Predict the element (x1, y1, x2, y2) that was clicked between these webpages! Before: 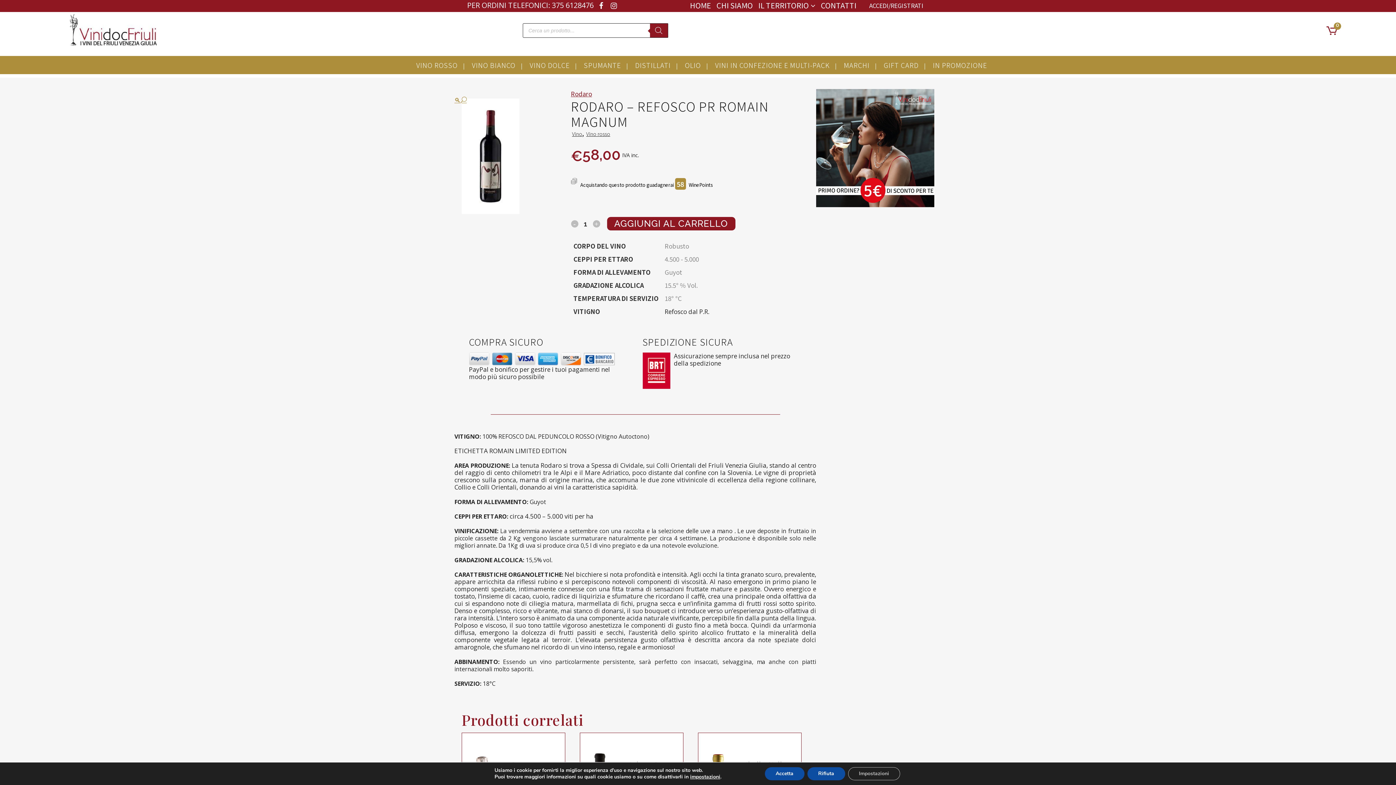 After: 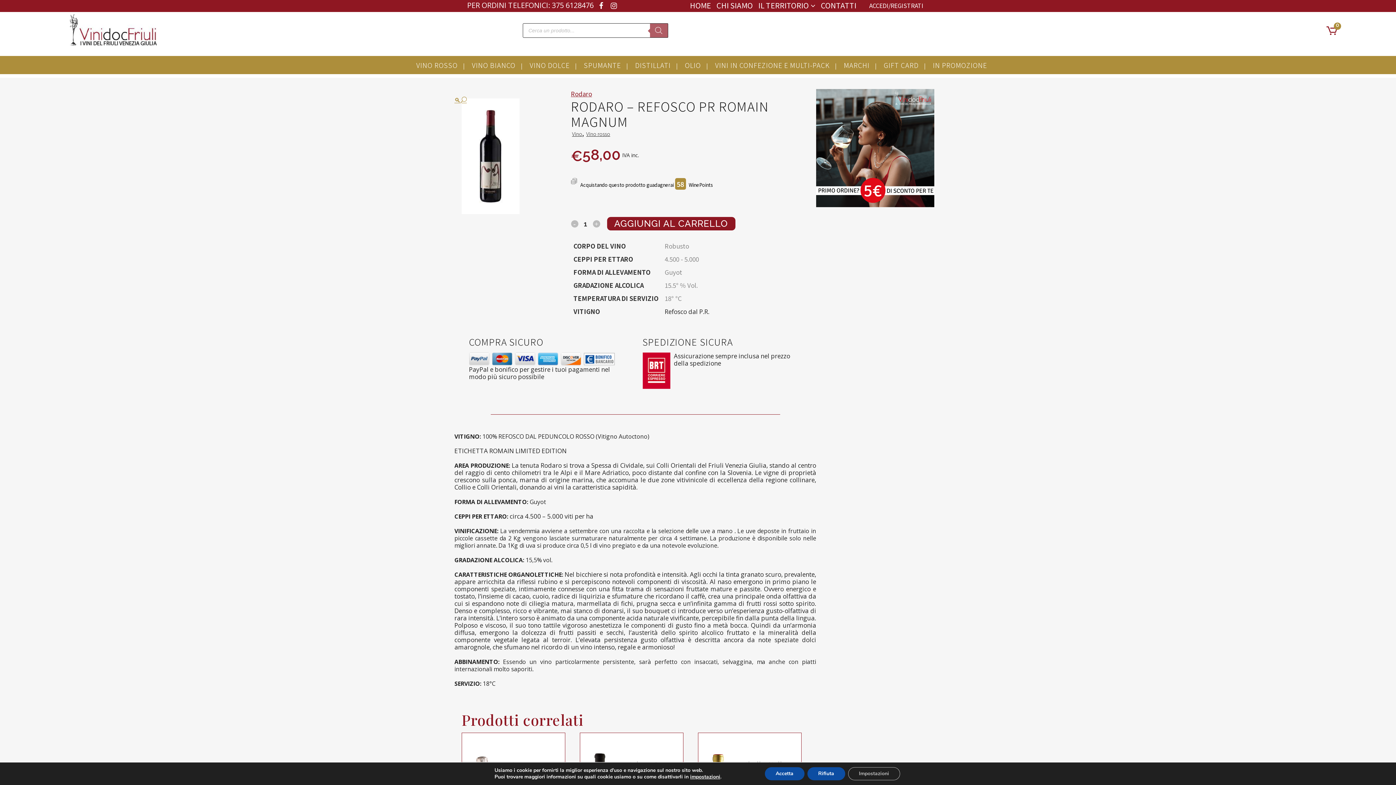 Action: bbox: (650, 23, 668, 37) label: Search